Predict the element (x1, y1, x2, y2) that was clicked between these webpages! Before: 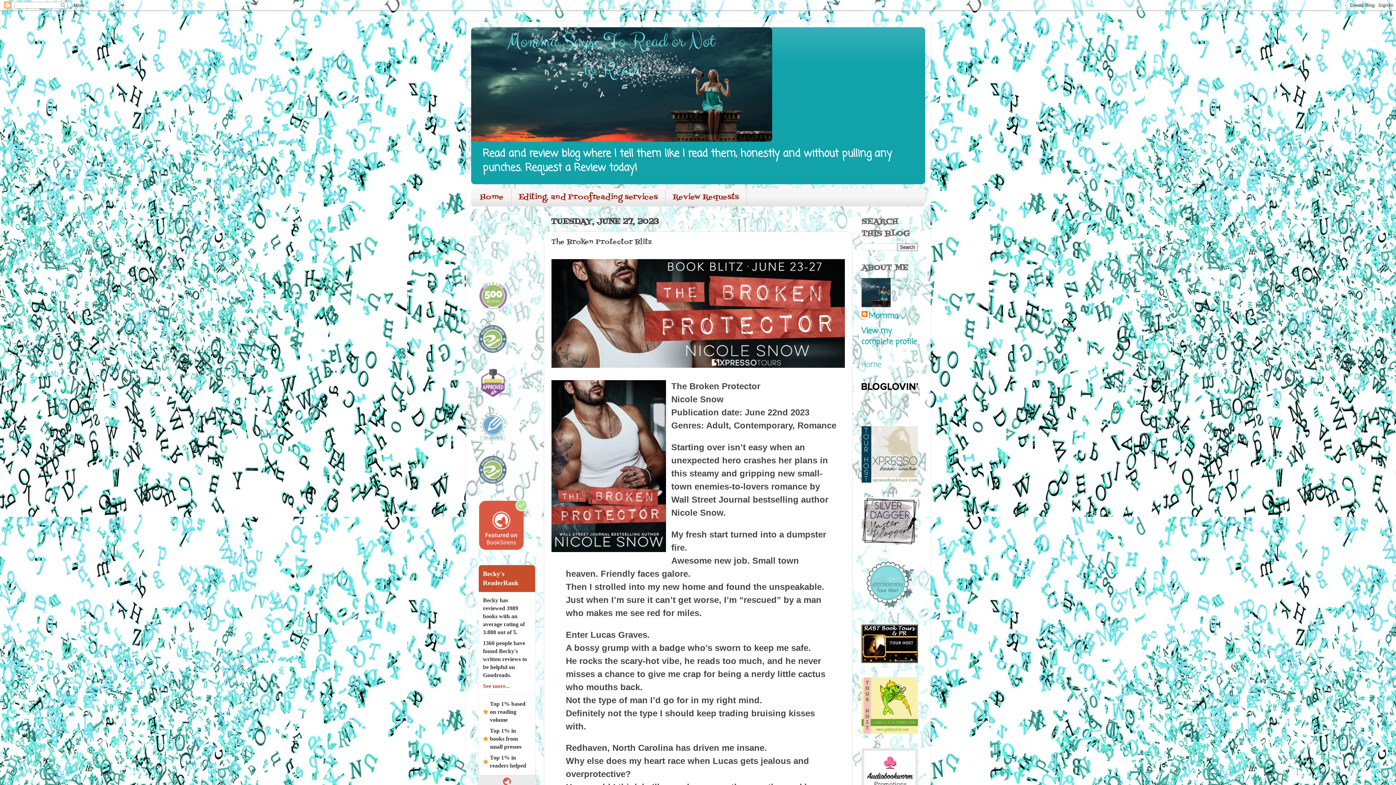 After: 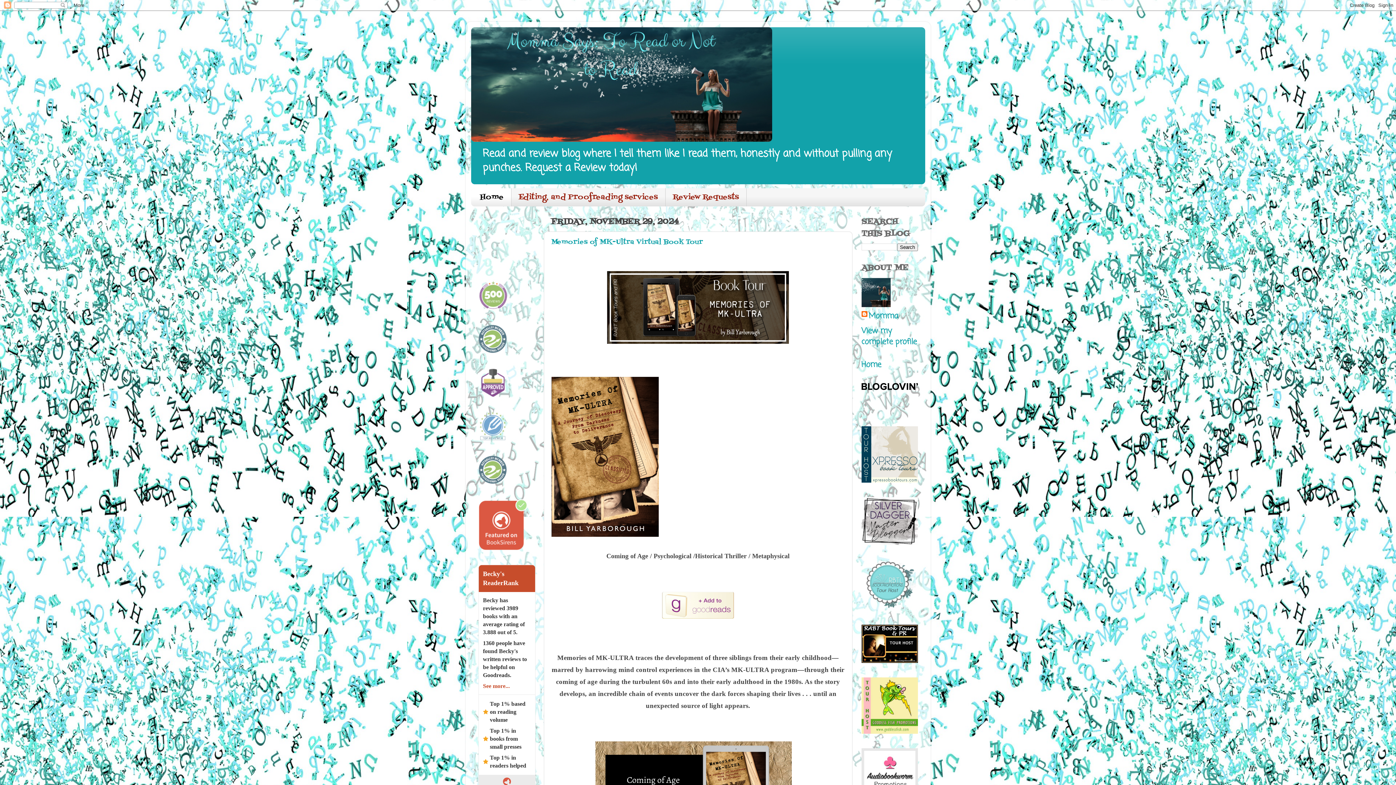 Action: bbox: (471, 27, 925, 141)